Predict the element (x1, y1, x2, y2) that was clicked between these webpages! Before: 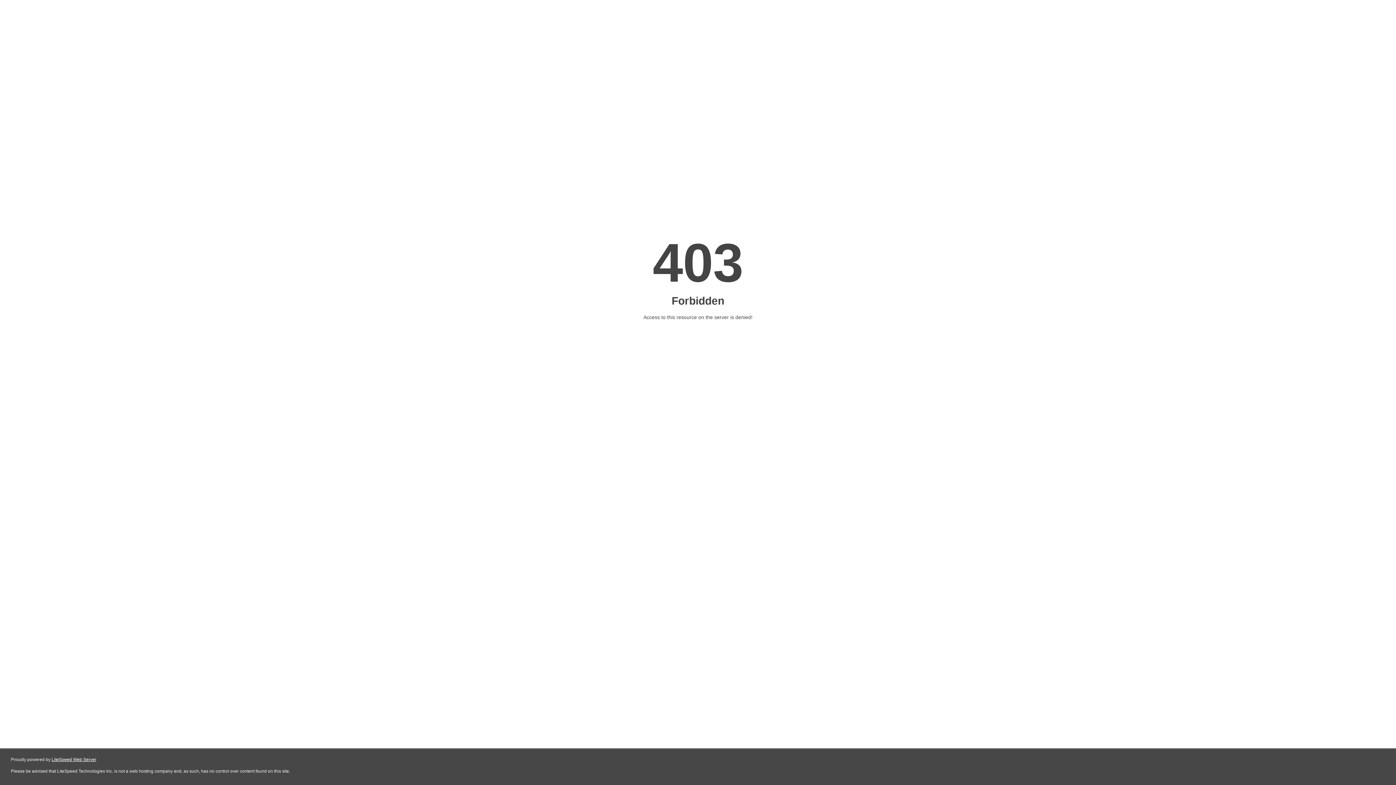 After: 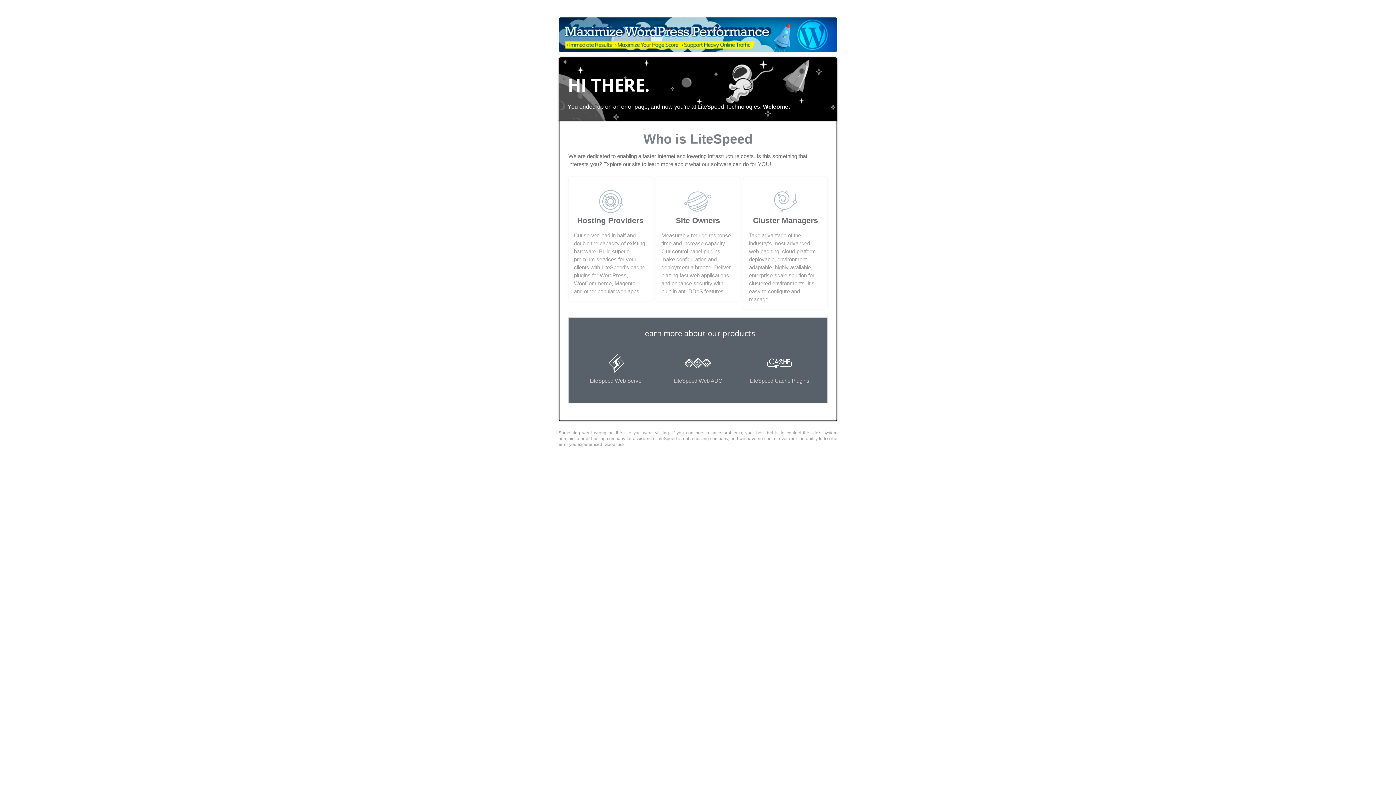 Action: label: LiteSpeed Web Server bbox: (51, 757, 96, 762)